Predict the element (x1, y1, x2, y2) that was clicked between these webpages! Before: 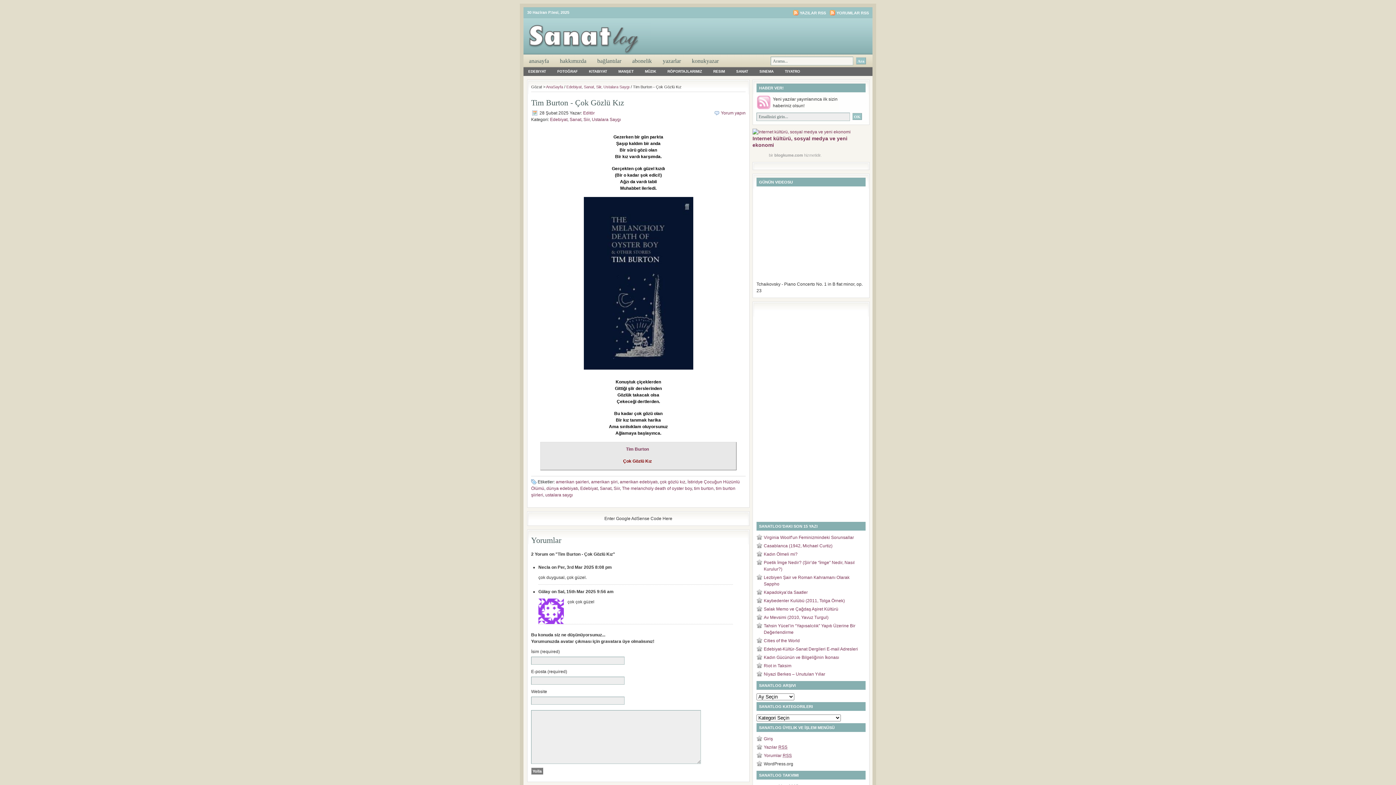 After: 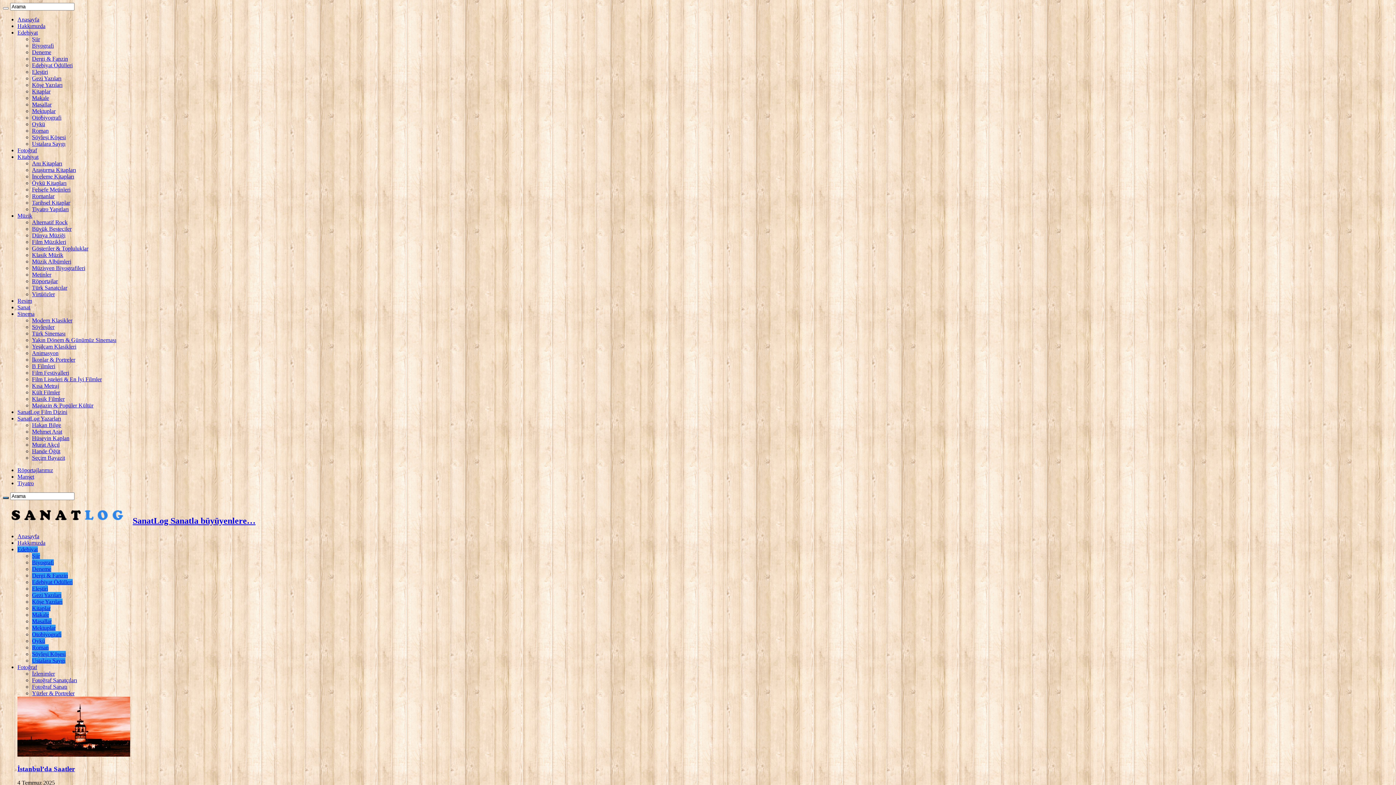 Action: bbox: (764, 646, 858, 652) label: Edebiyat-Kültür-Sanat Dergileri E-mail Adresleri